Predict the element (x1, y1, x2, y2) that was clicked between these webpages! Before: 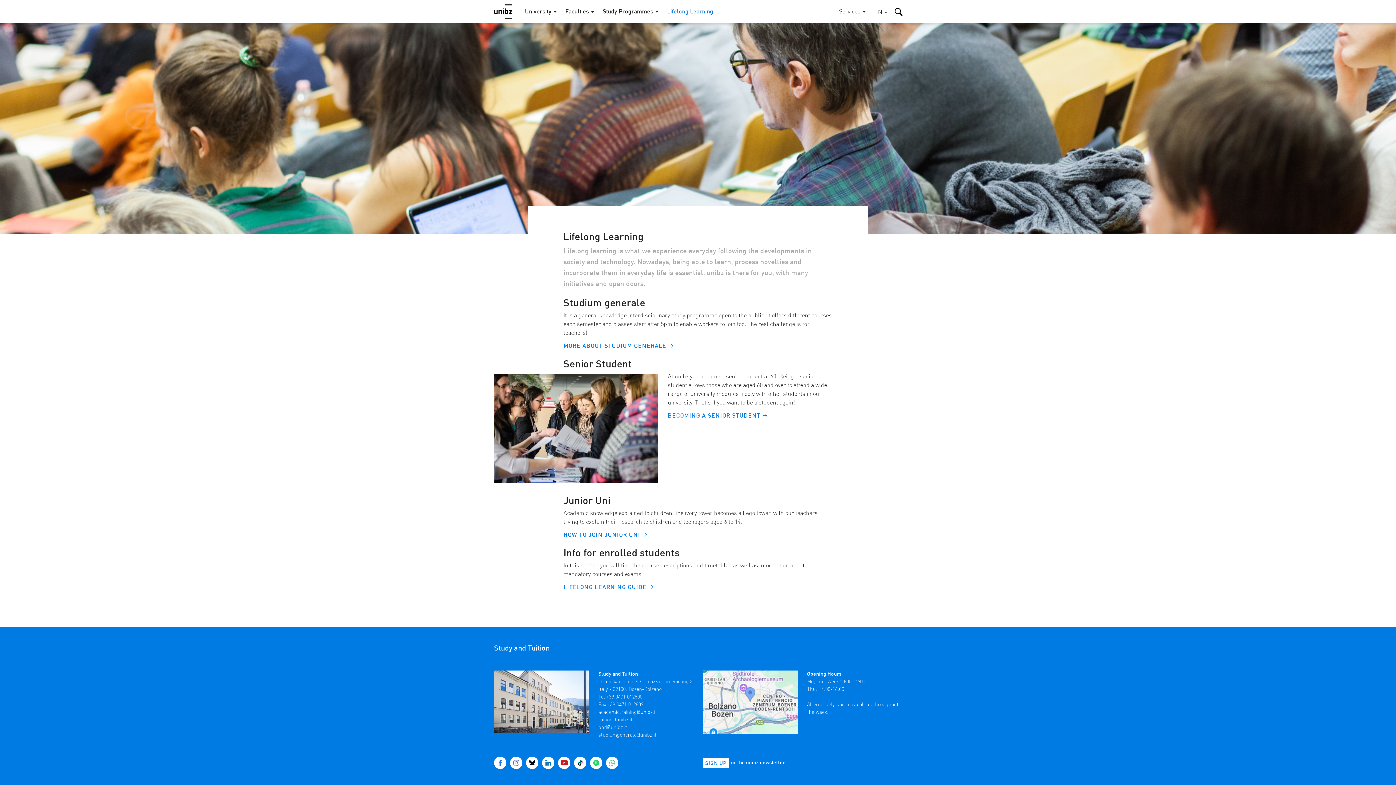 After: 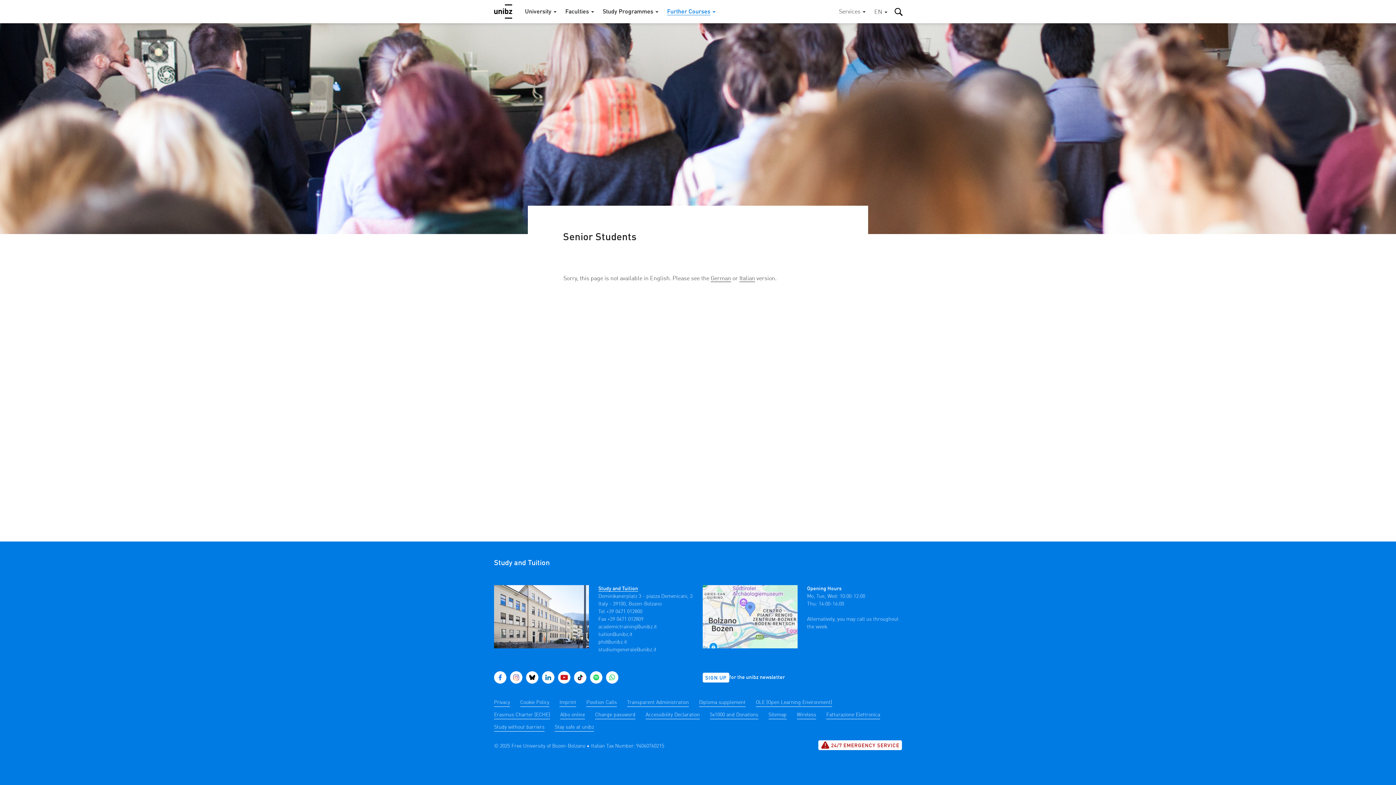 Action: bbox: (668, 412, 768, 420) label: BECOMING A SENIOR STUDENT